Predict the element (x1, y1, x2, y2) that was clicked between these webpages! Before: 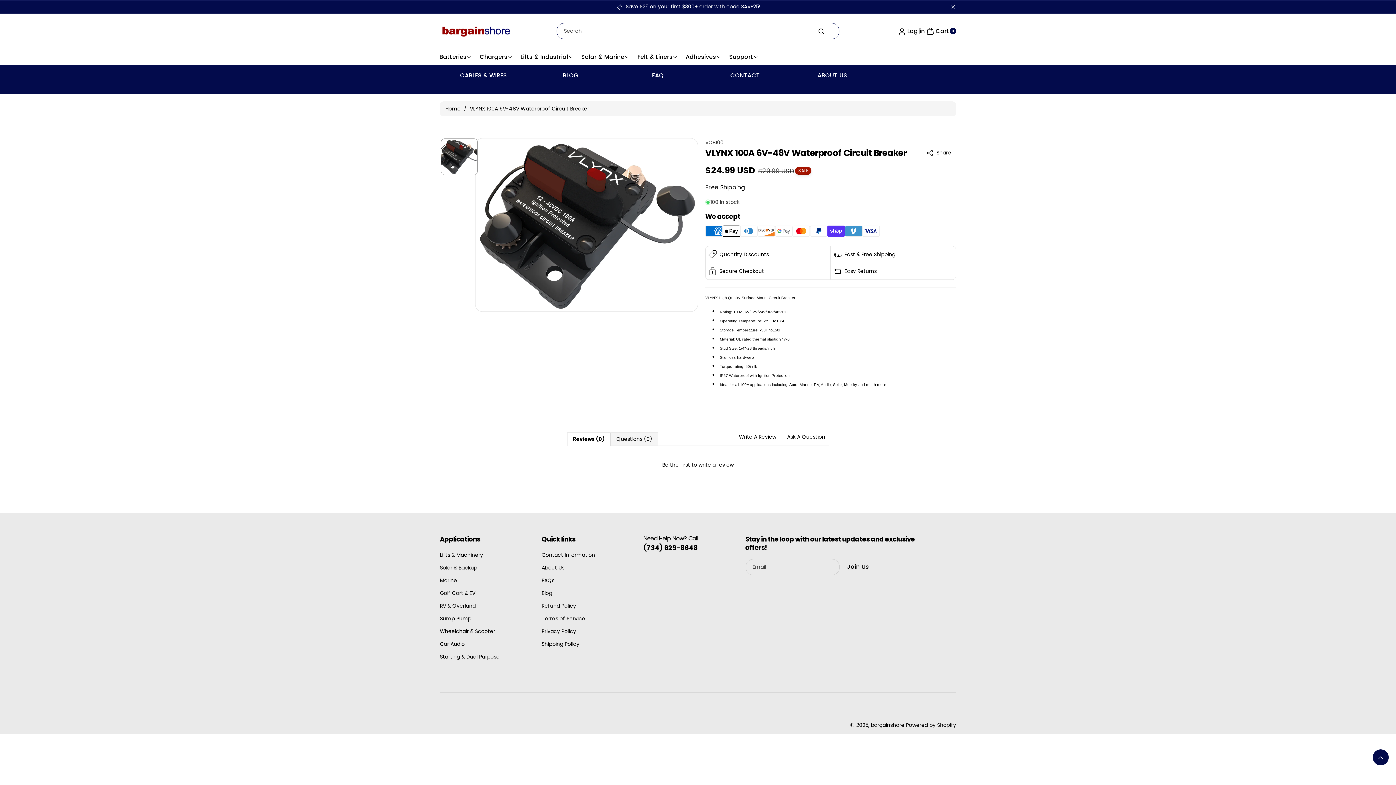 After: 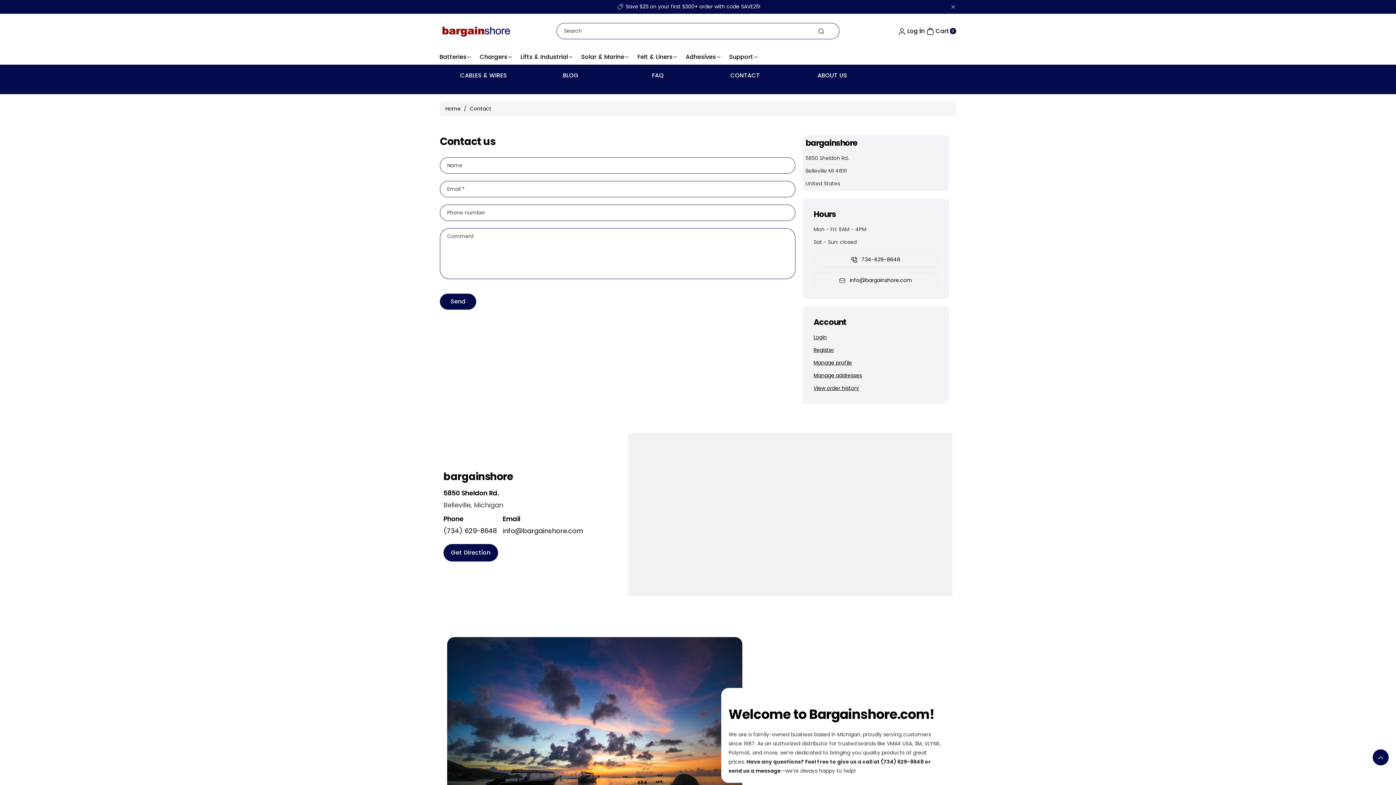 Action: label: Contact Information bbox: (541, 550, 595, 561)